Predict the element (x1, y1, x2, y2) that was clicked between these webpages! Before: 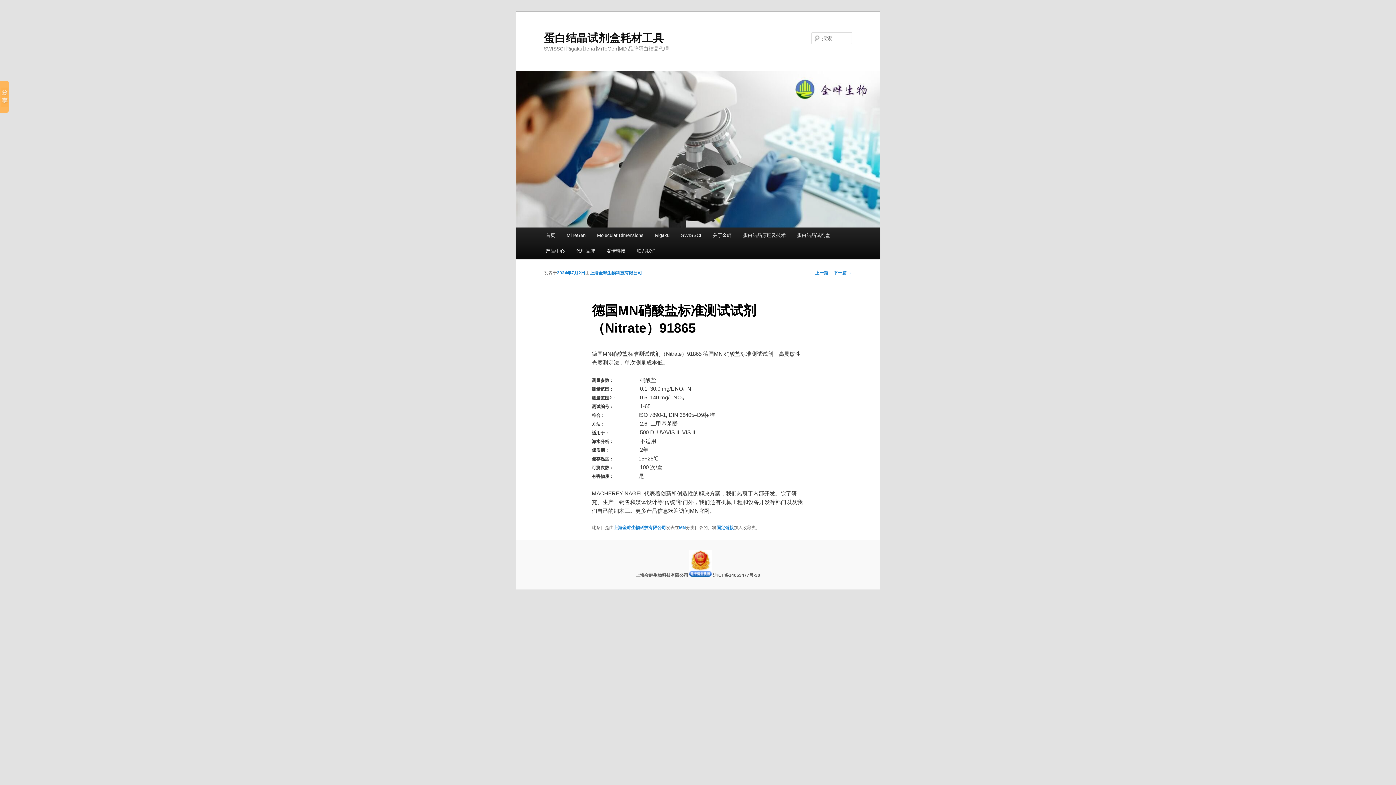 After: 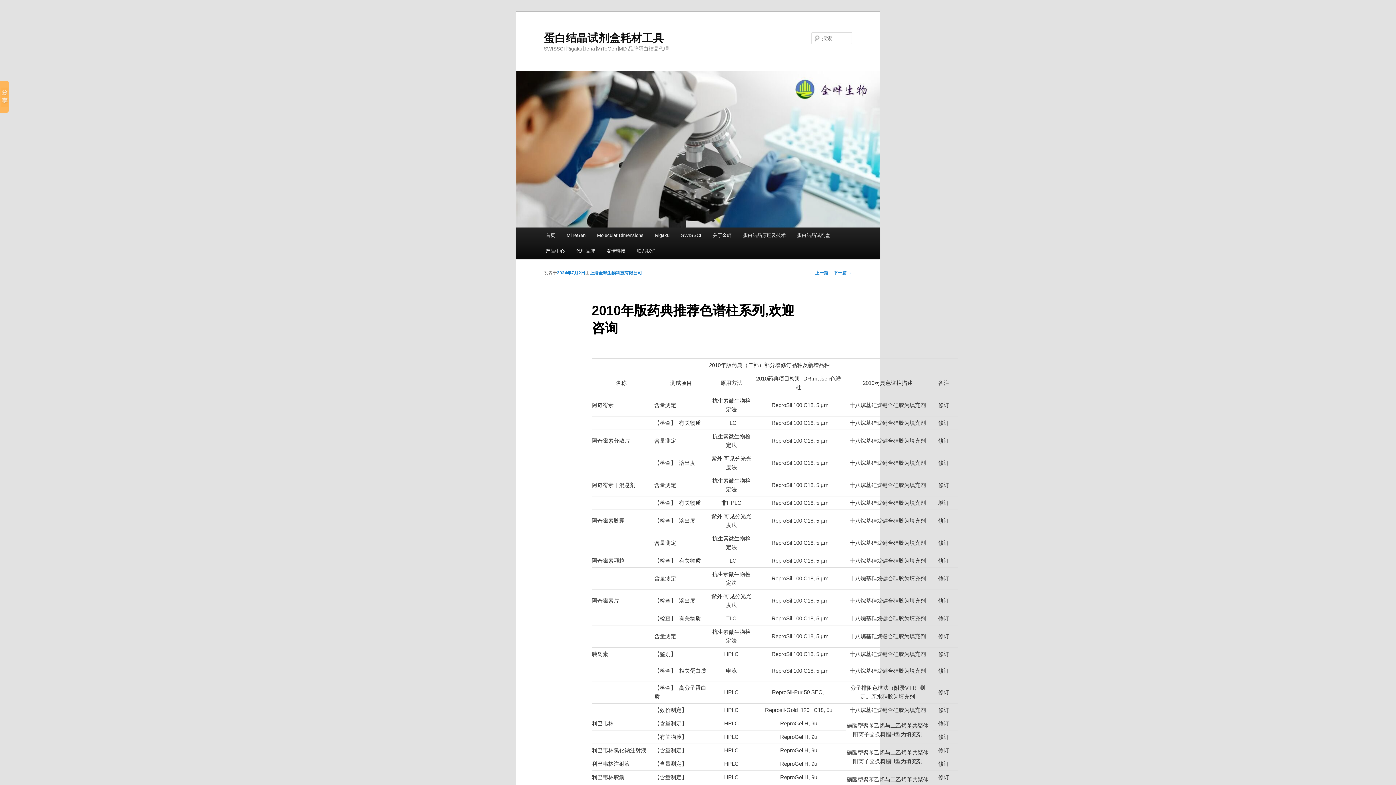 Action: bbox: (833, 270, 852, 275) label: 下一篇 →